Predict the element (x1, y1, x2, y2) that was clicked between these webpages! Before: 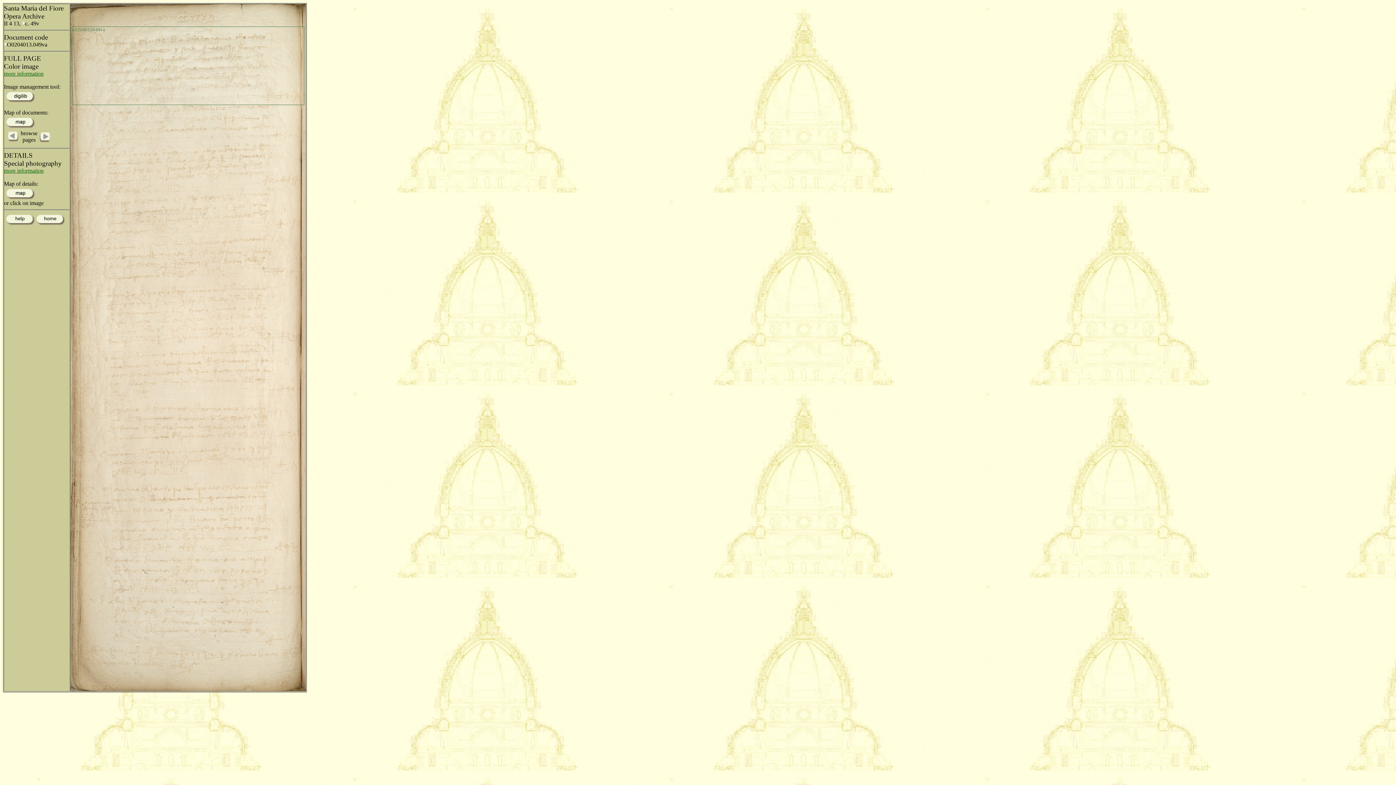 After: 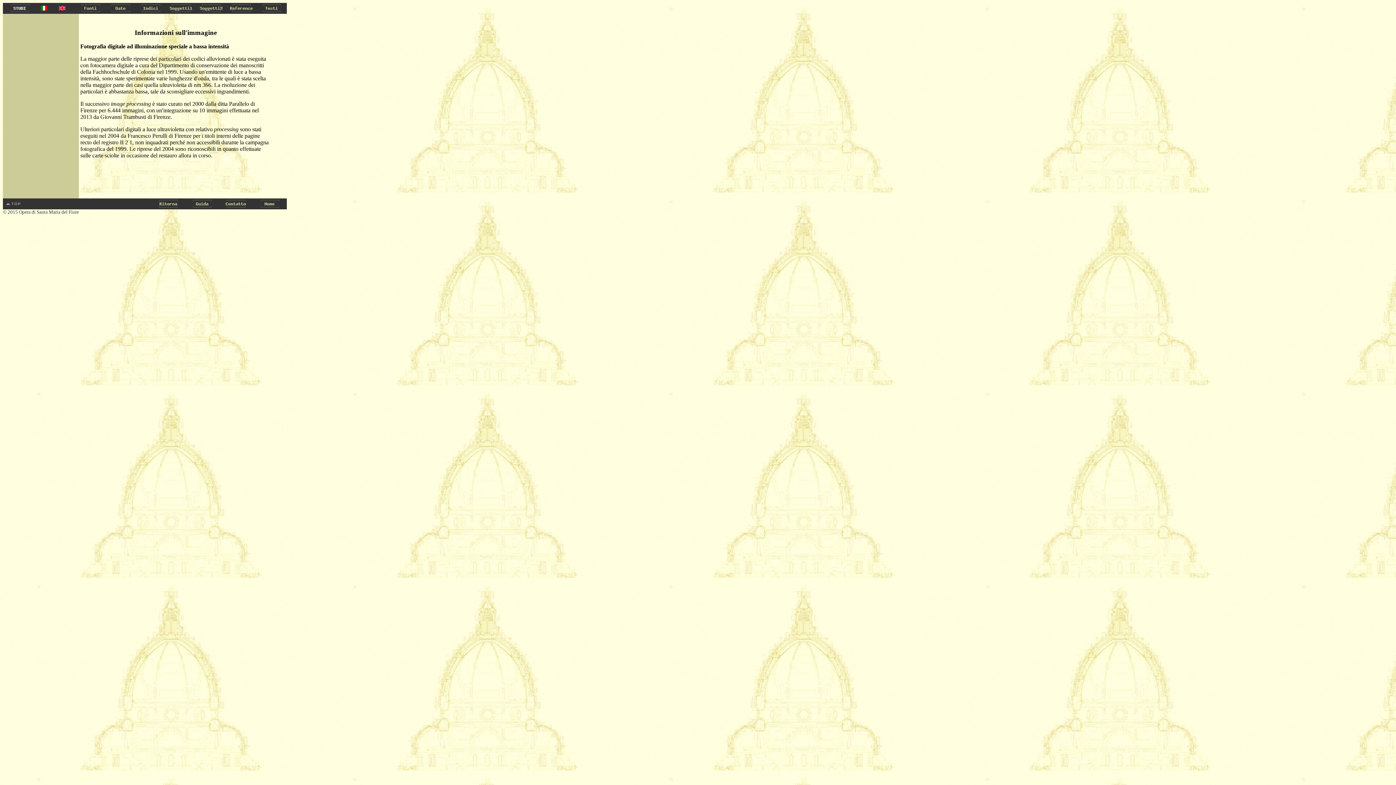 Action: bbox: (4, 167, 43, 173) label: more information